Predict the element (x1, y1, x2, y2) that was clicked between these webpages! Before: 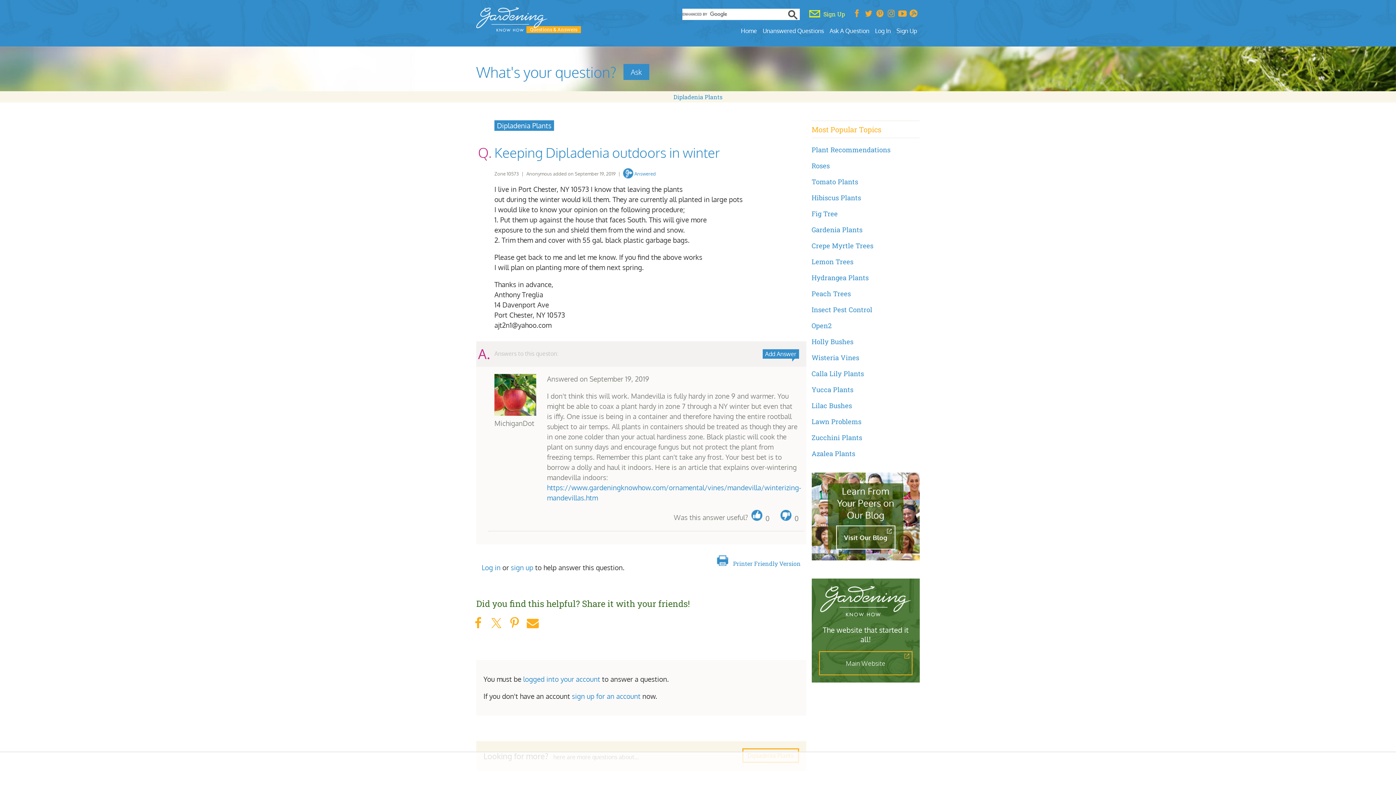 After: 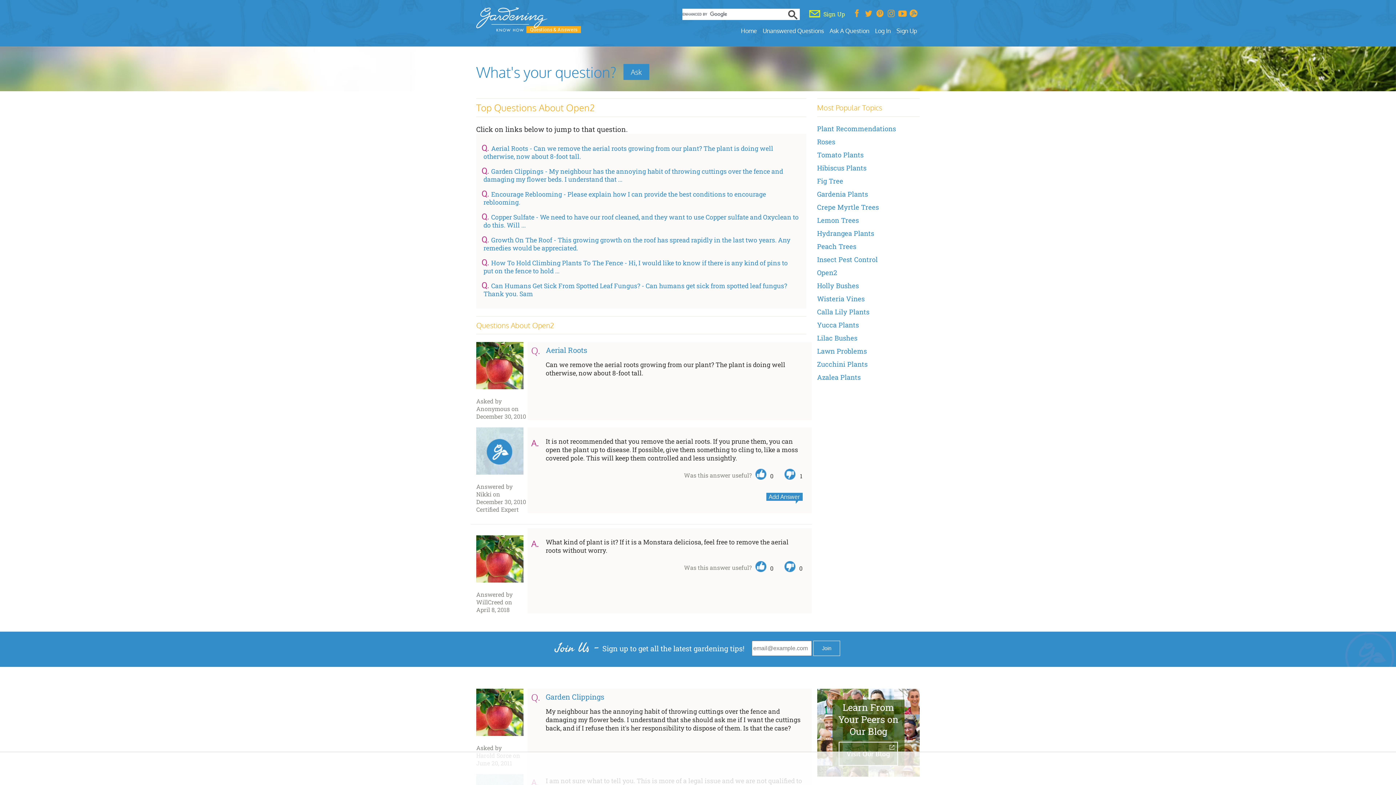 Action: bbox: (811, 321, 831, 330) label: Open2